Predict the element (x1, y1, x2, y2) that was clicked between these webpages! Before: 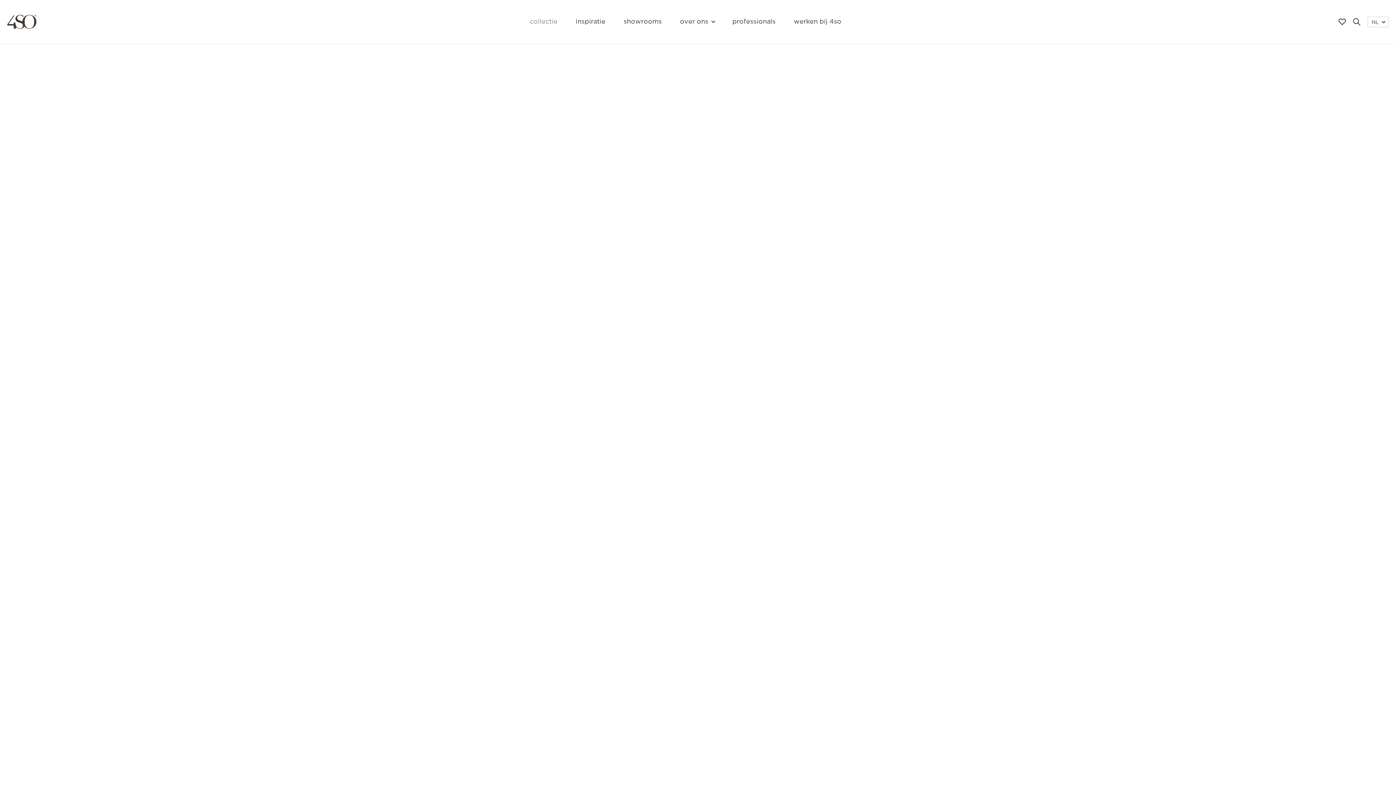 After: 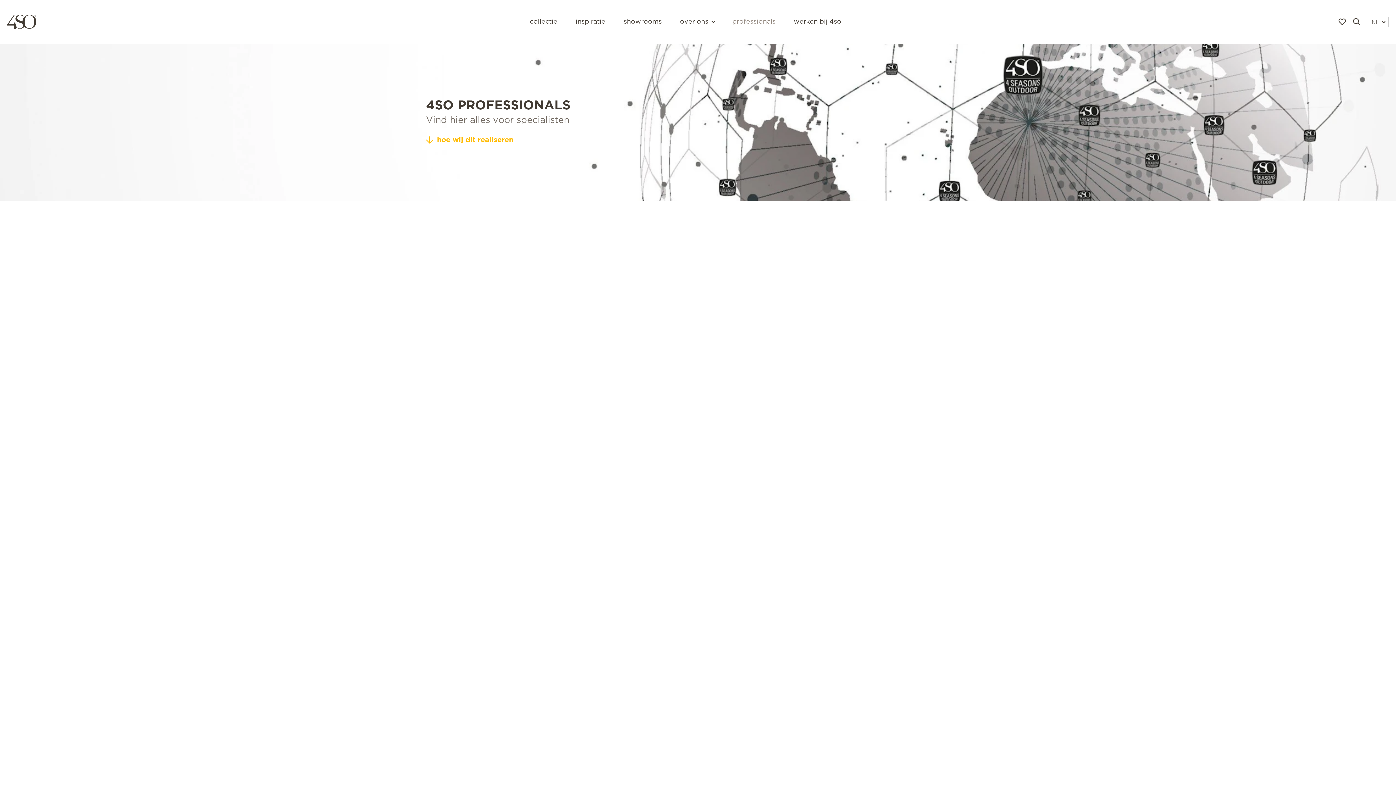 Action: bbox: (732, 18, 775, 24) label: professionals